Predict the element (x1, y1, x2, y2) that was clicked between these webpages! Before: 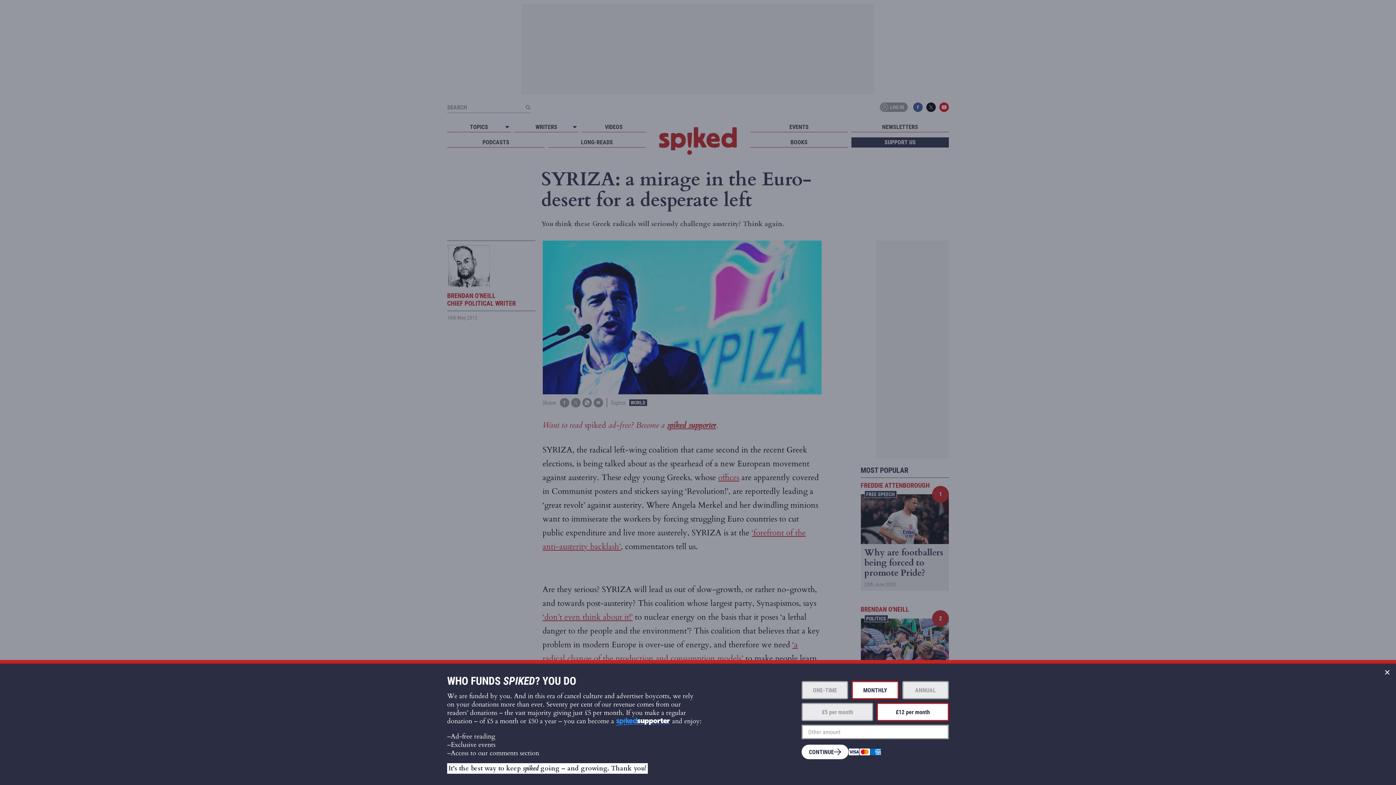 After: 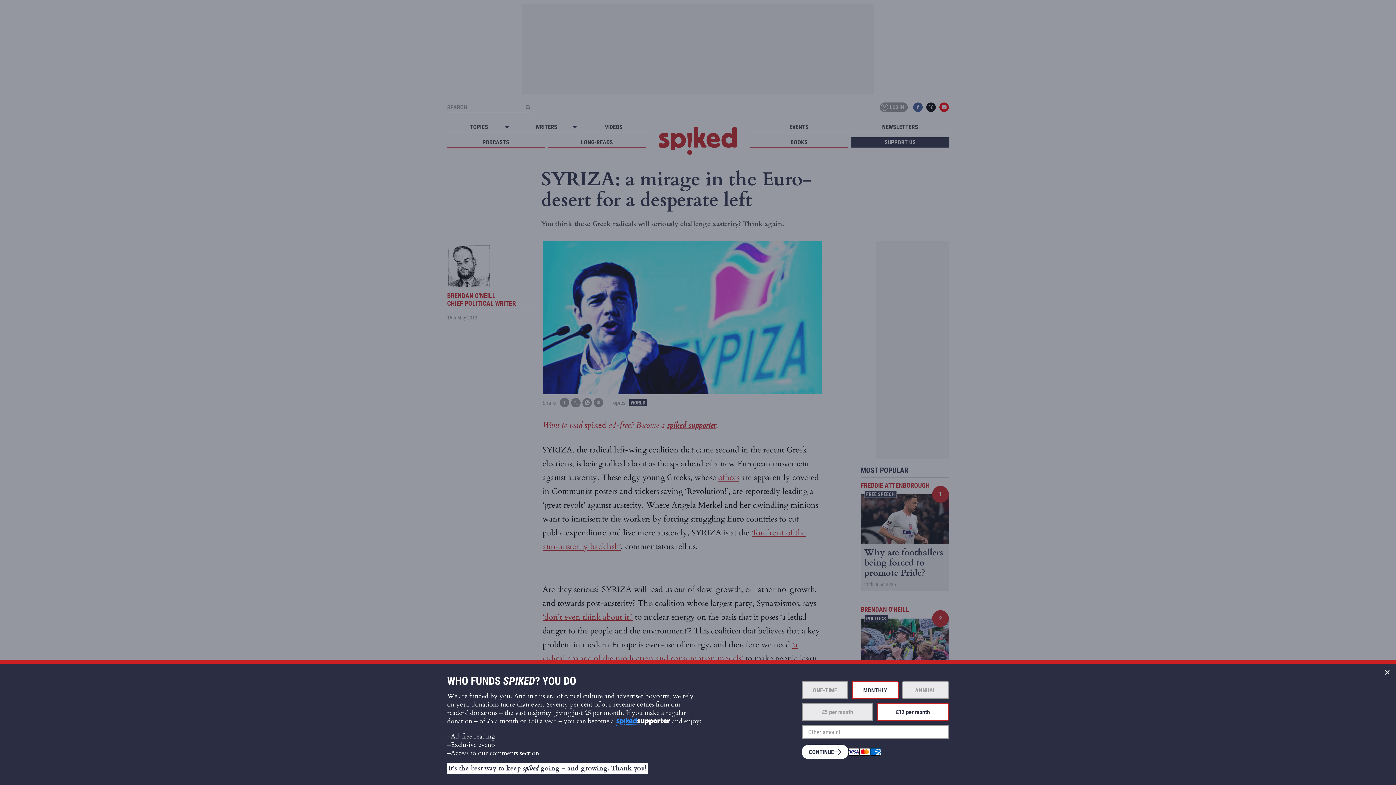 Action: label: ANNUAL bbox: (902, 681, 949, 699)